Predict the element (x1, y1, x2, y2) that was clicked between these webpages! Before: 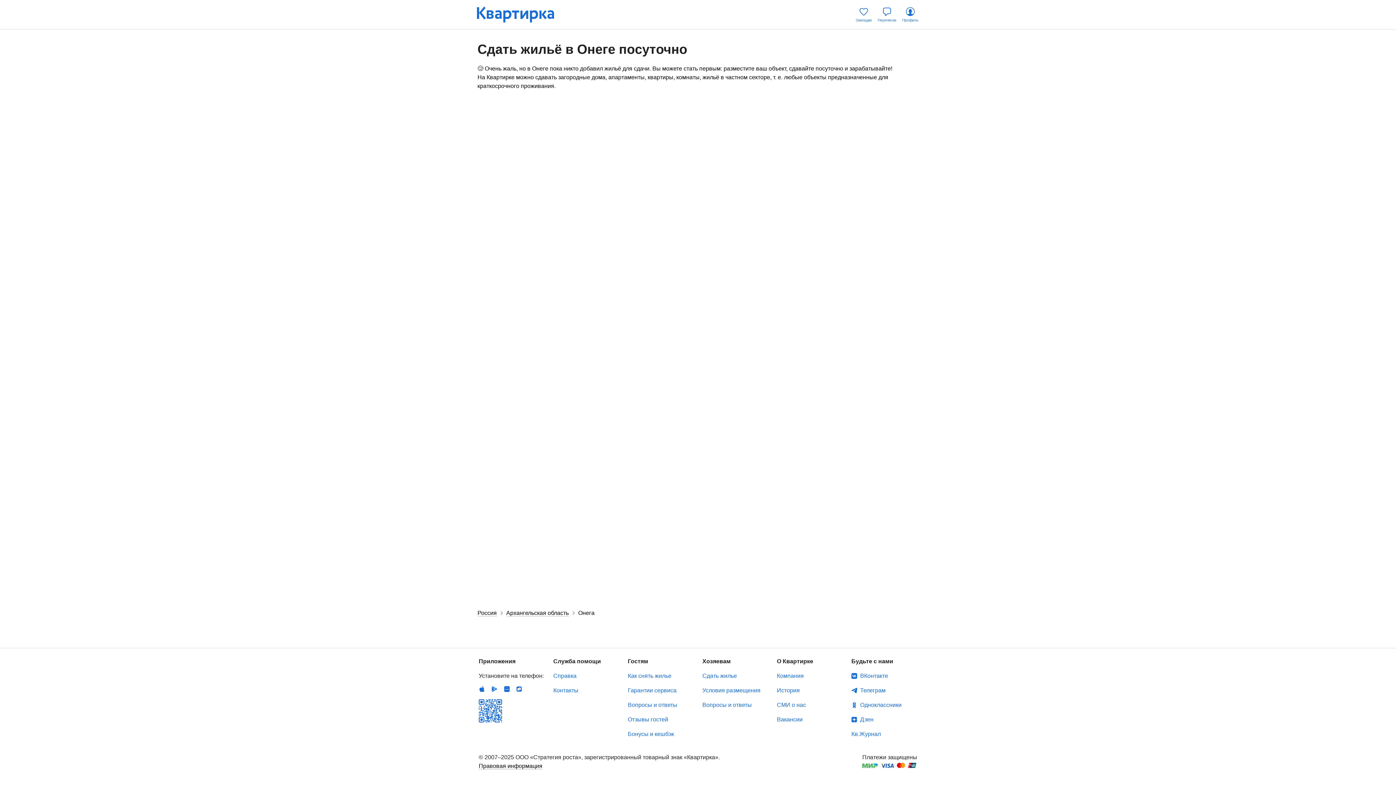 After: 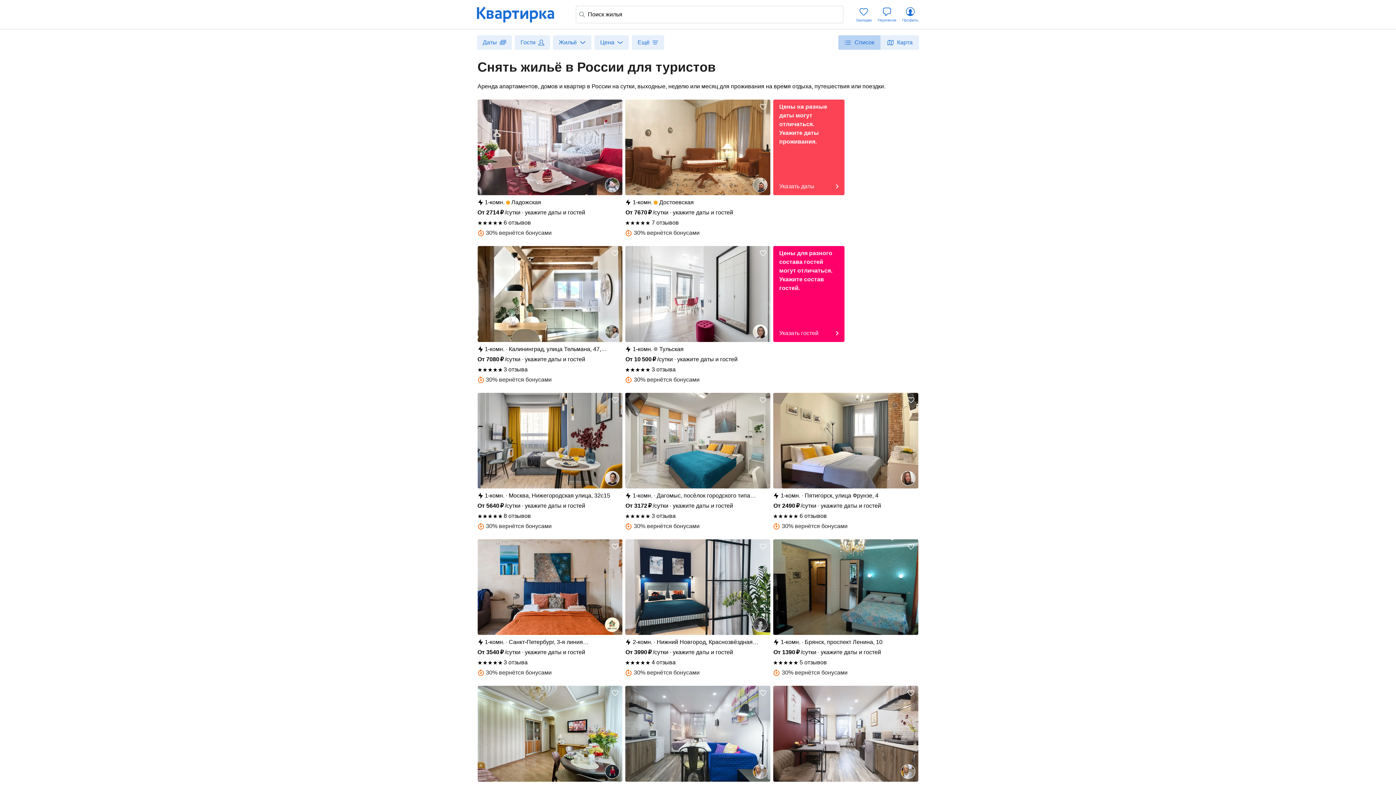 Action: bbox: (477, 610, 496, 616) label: Россия